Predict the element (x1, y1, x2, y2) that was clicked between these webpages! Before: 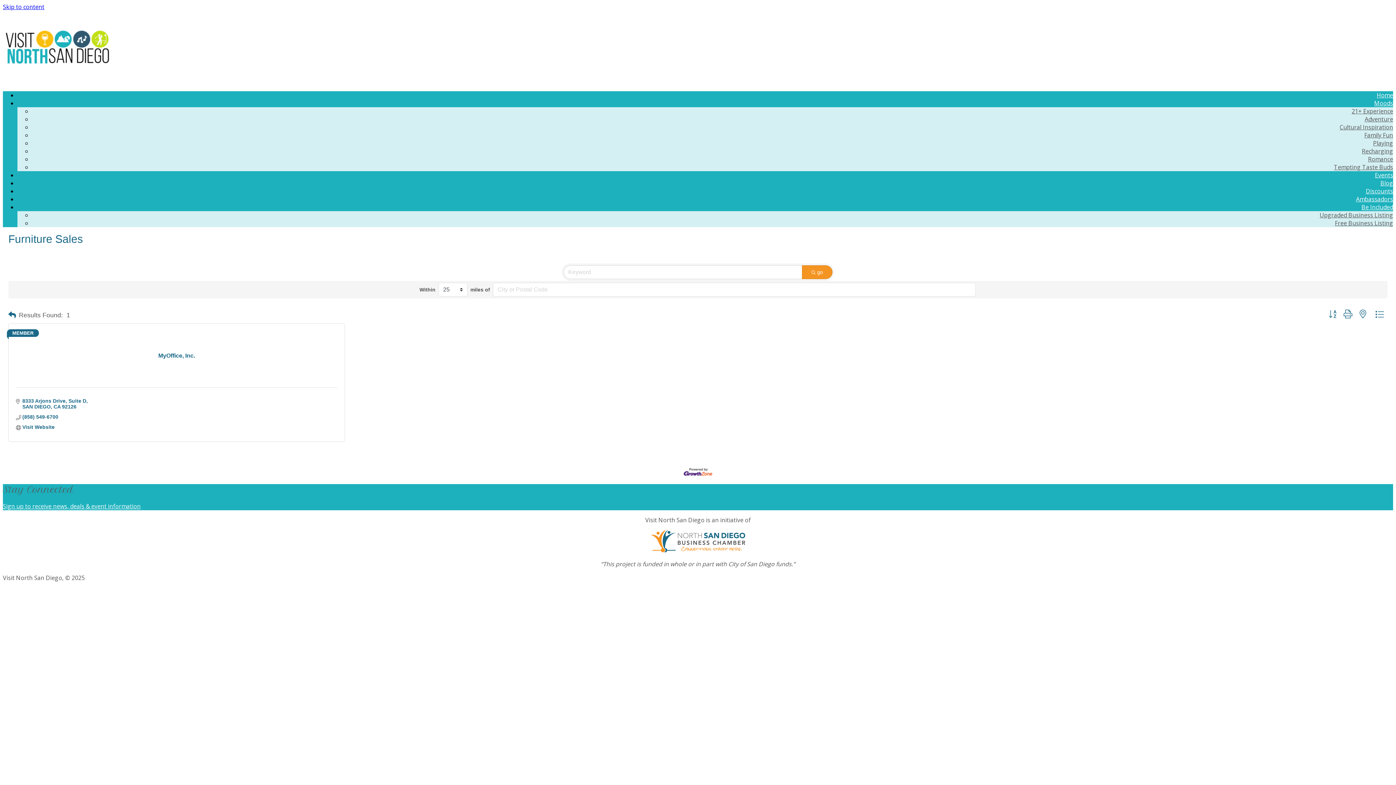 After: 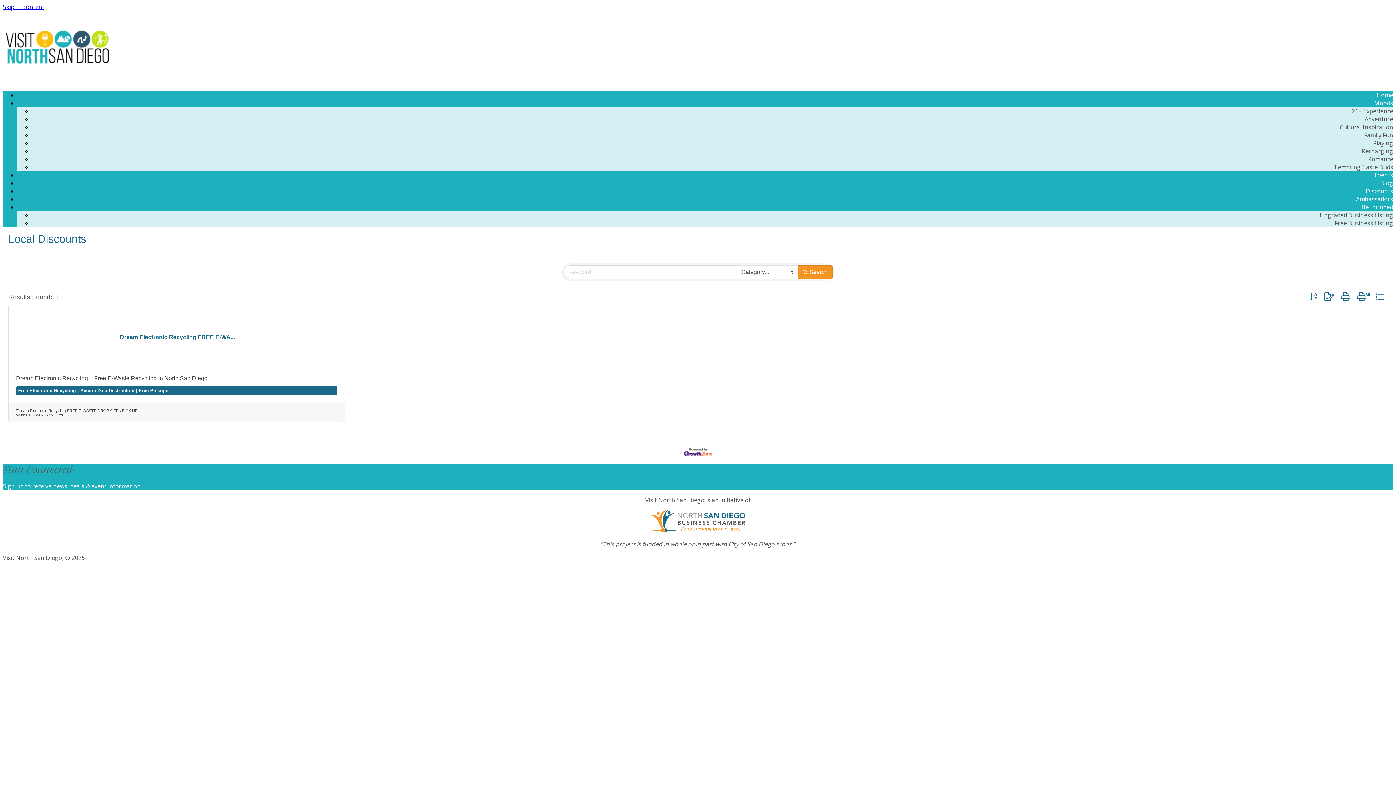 Action: bbox: (1366, 187, 1393, 195) label: Discounts